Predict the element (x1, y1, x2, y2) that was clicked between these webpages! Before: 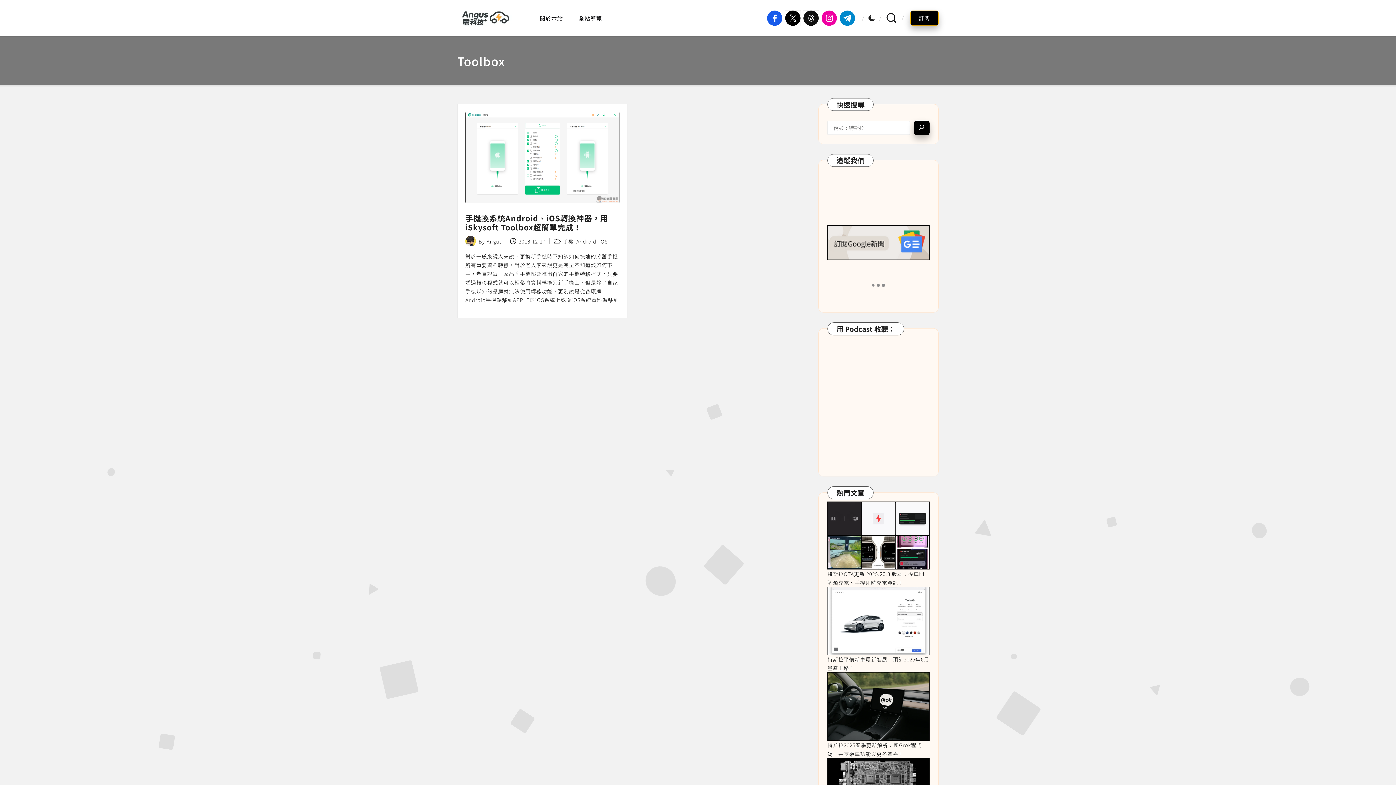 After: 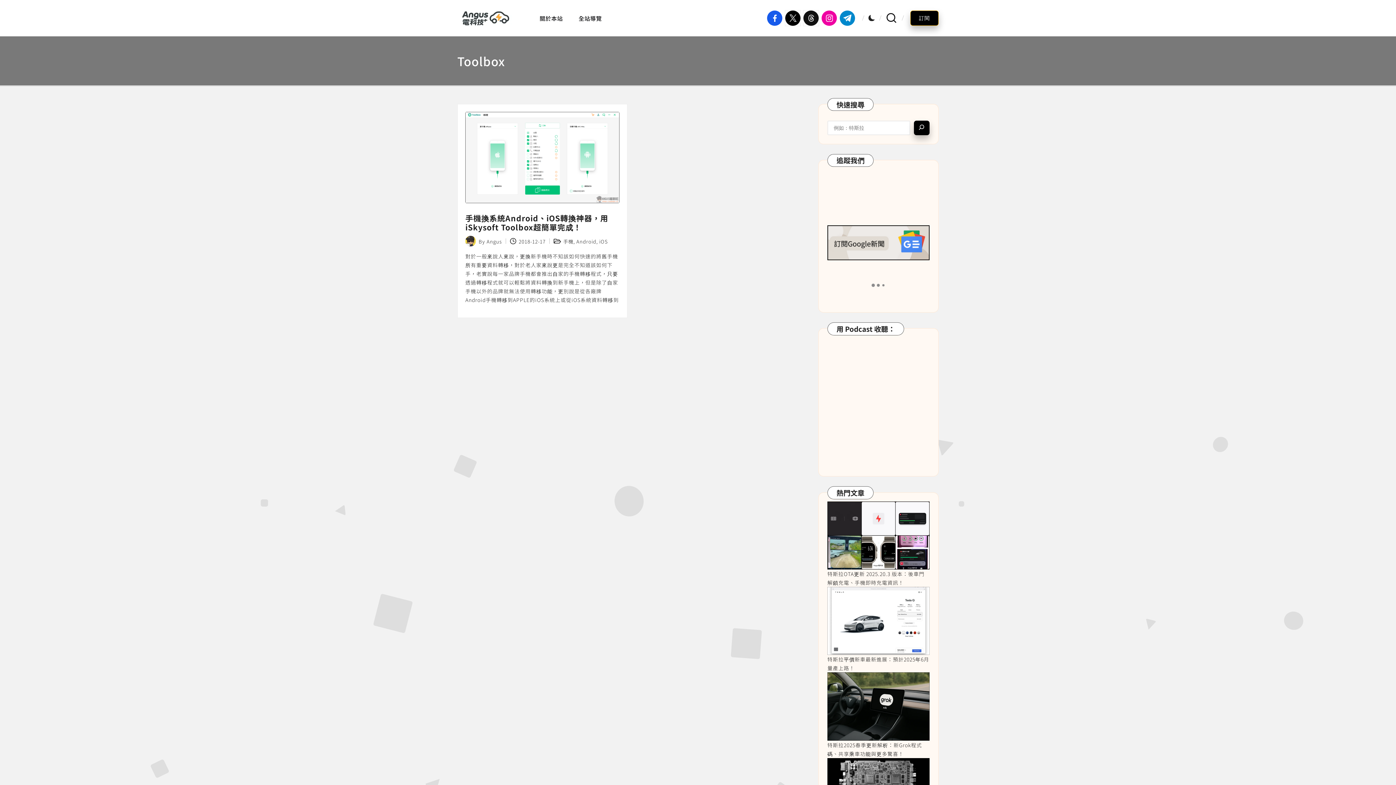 Action: bbox: (827, 225, 929, 260)